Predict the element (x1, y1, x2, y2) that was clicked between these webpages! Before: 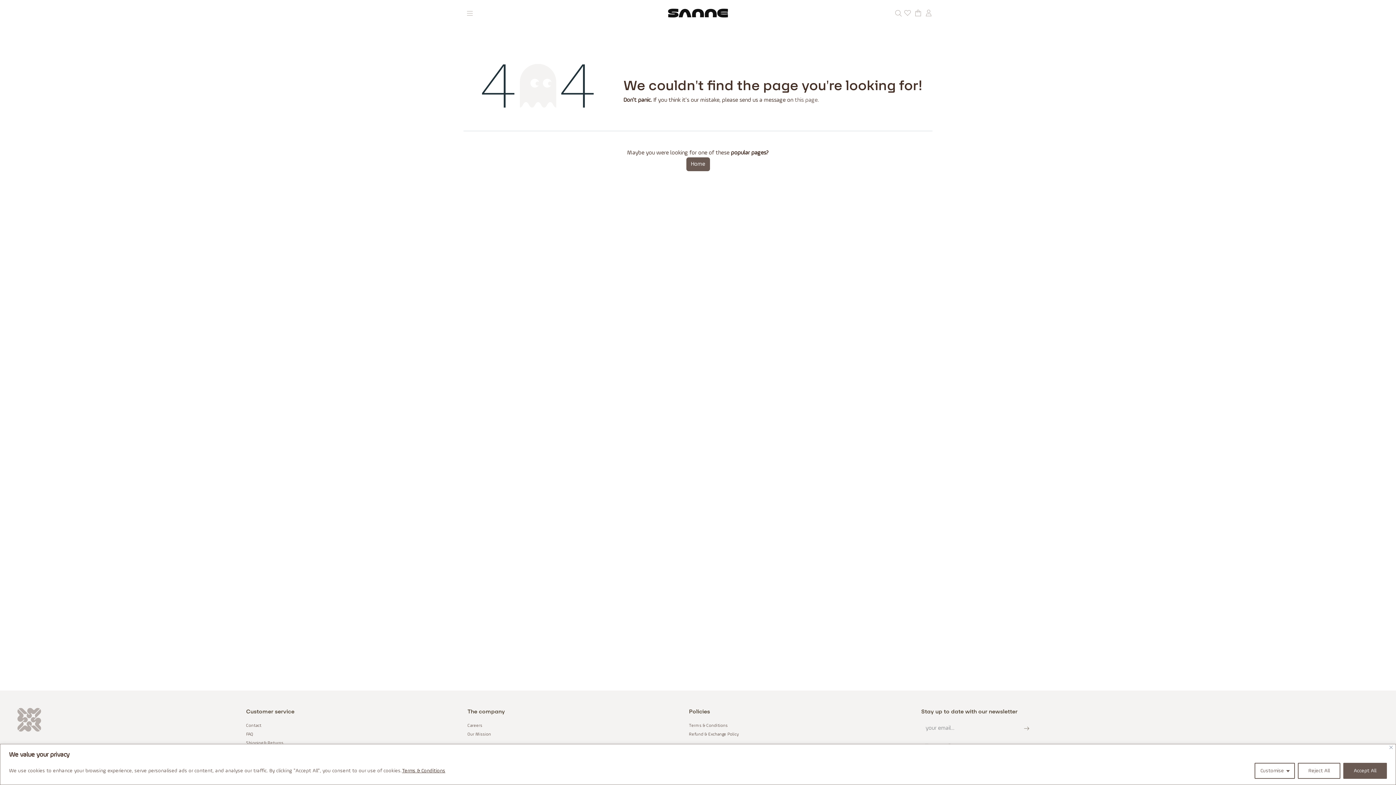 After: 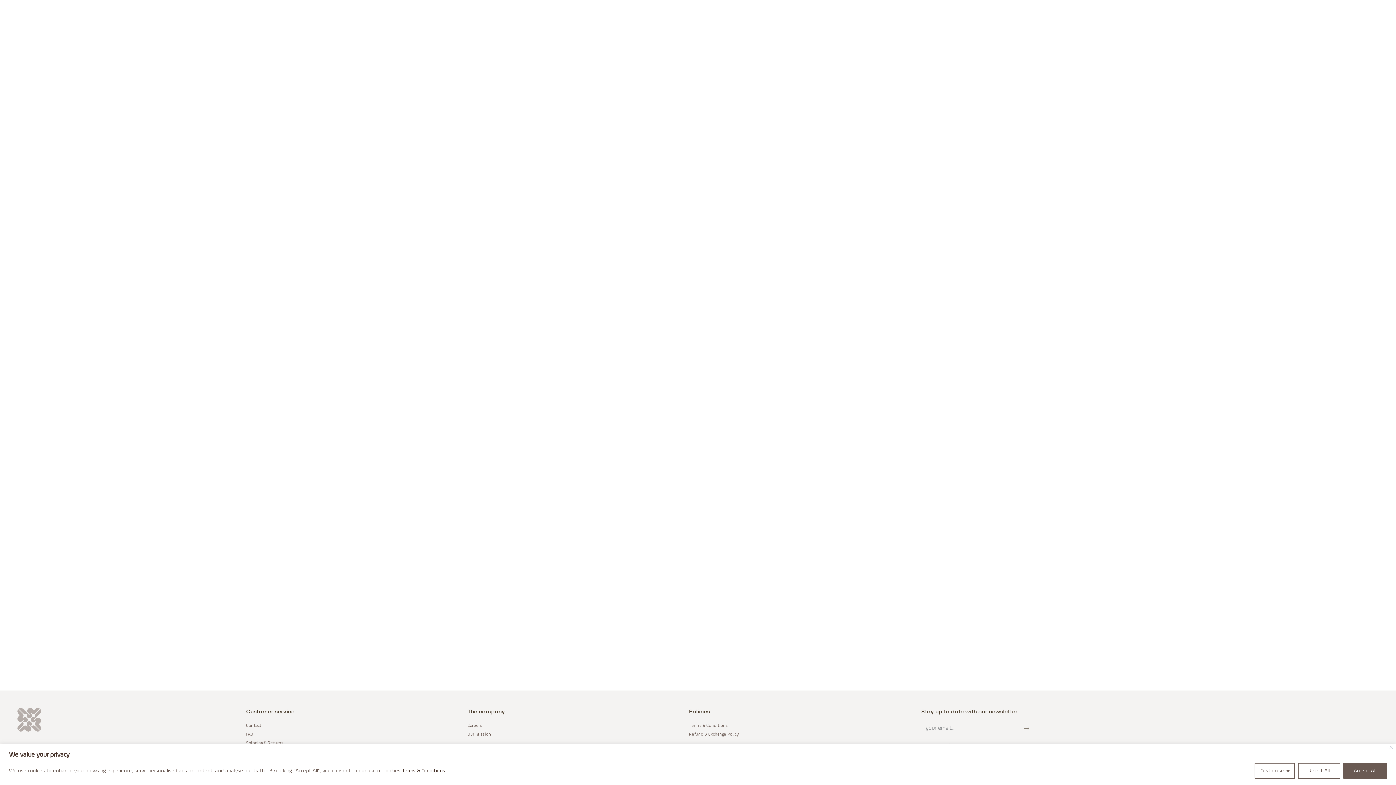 Action: bbox: (668, 5, 728, 20)